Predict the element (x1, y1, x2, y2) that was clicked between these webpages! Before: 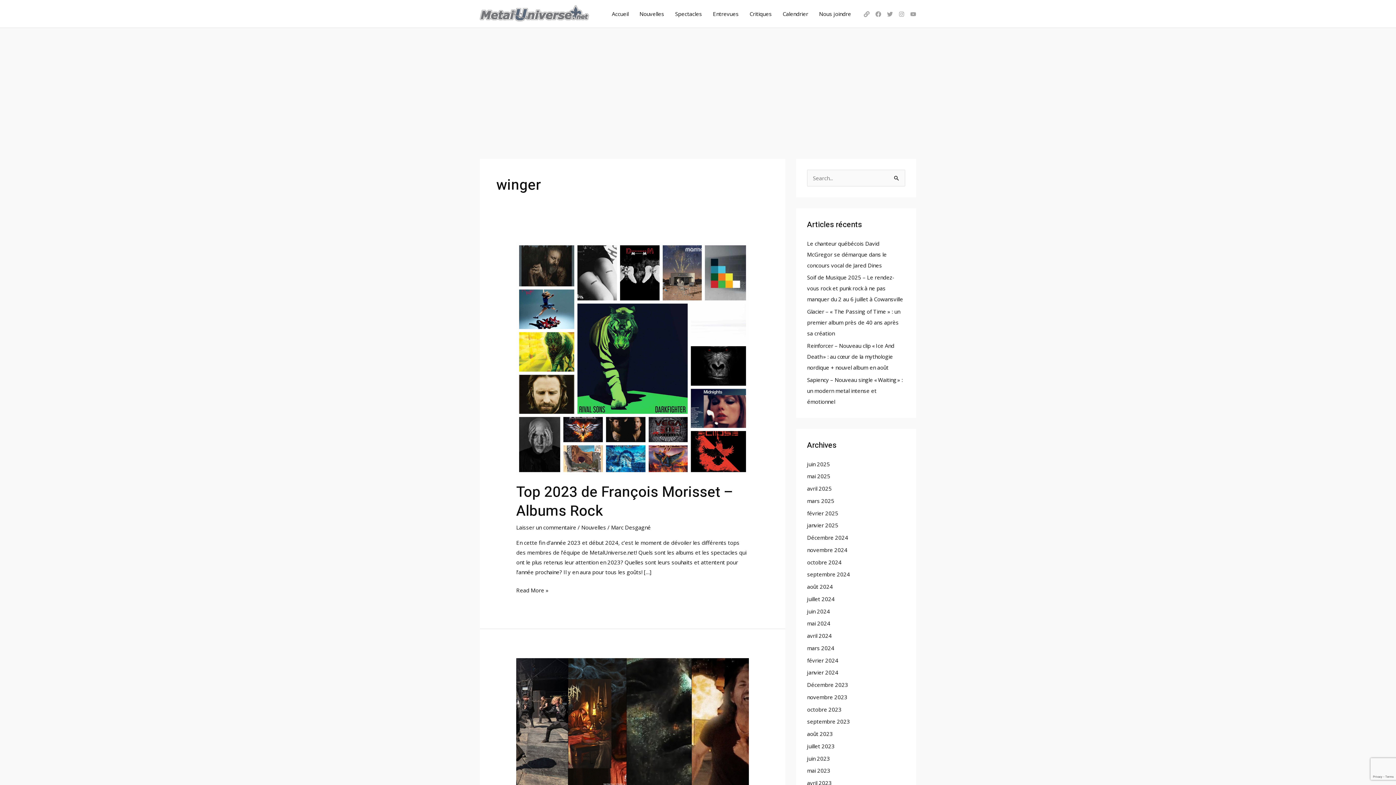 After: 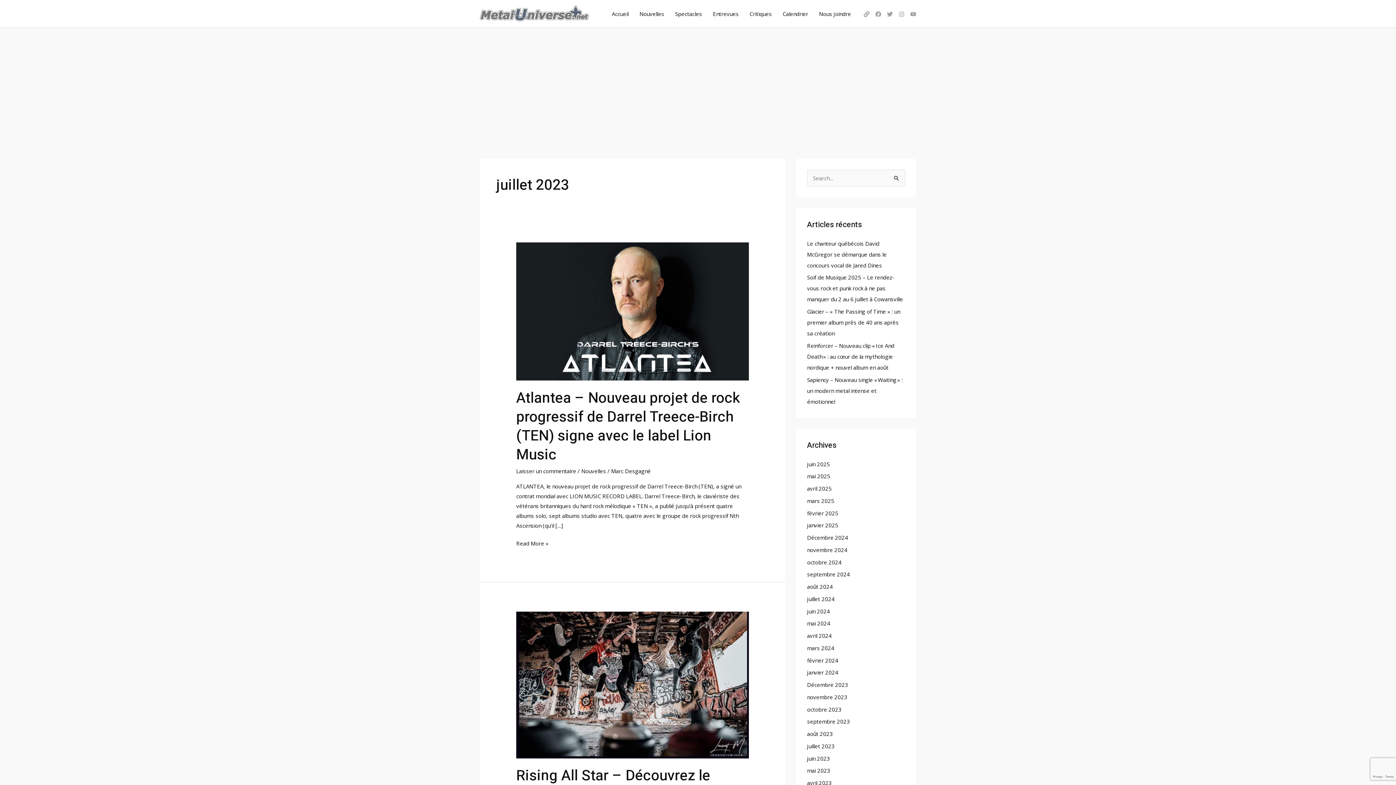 Action: label: juillet 2023 bbox: (807, 742, 834, 750)